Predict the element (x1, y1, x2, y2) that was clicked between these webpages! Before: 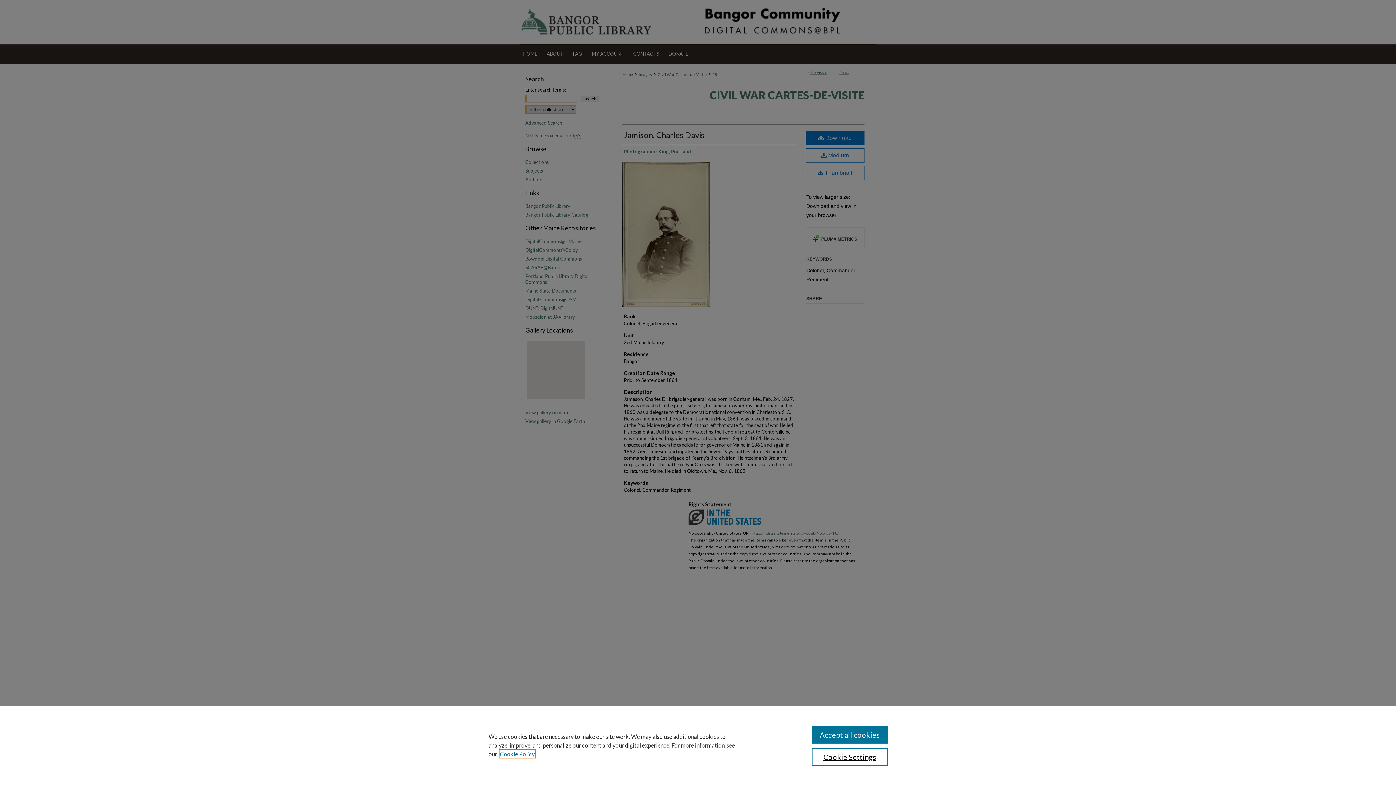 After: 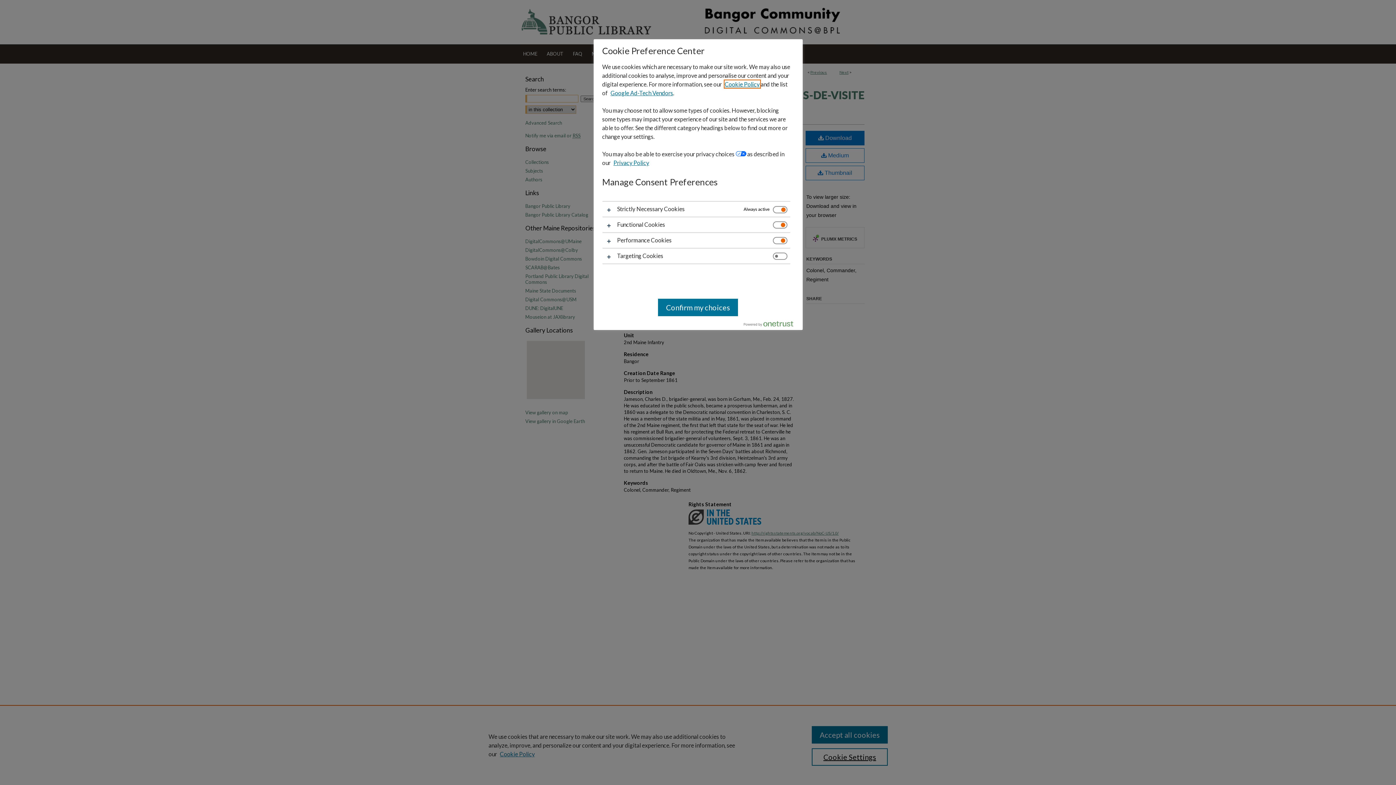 Action: bbox: (811, 748, 887, 766) label: Cookie Settings